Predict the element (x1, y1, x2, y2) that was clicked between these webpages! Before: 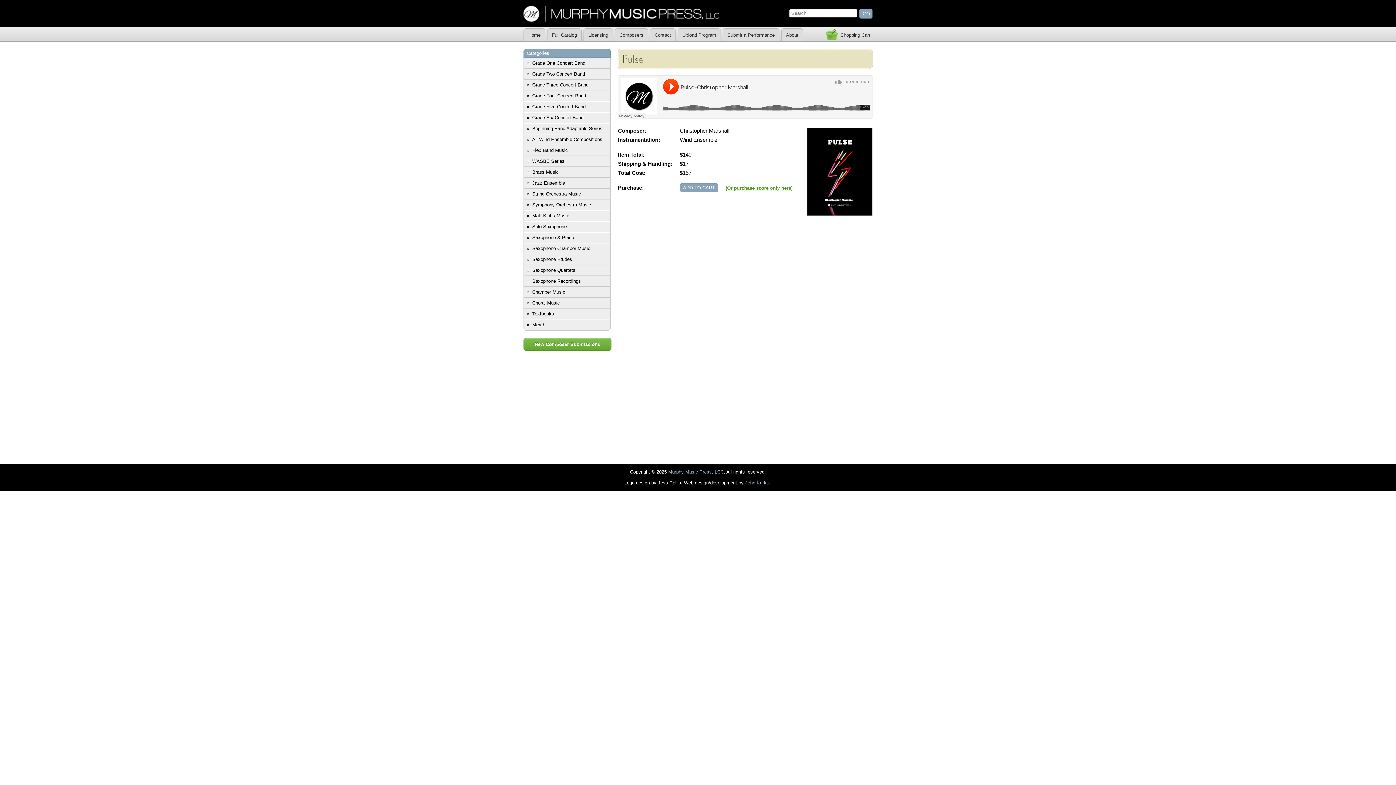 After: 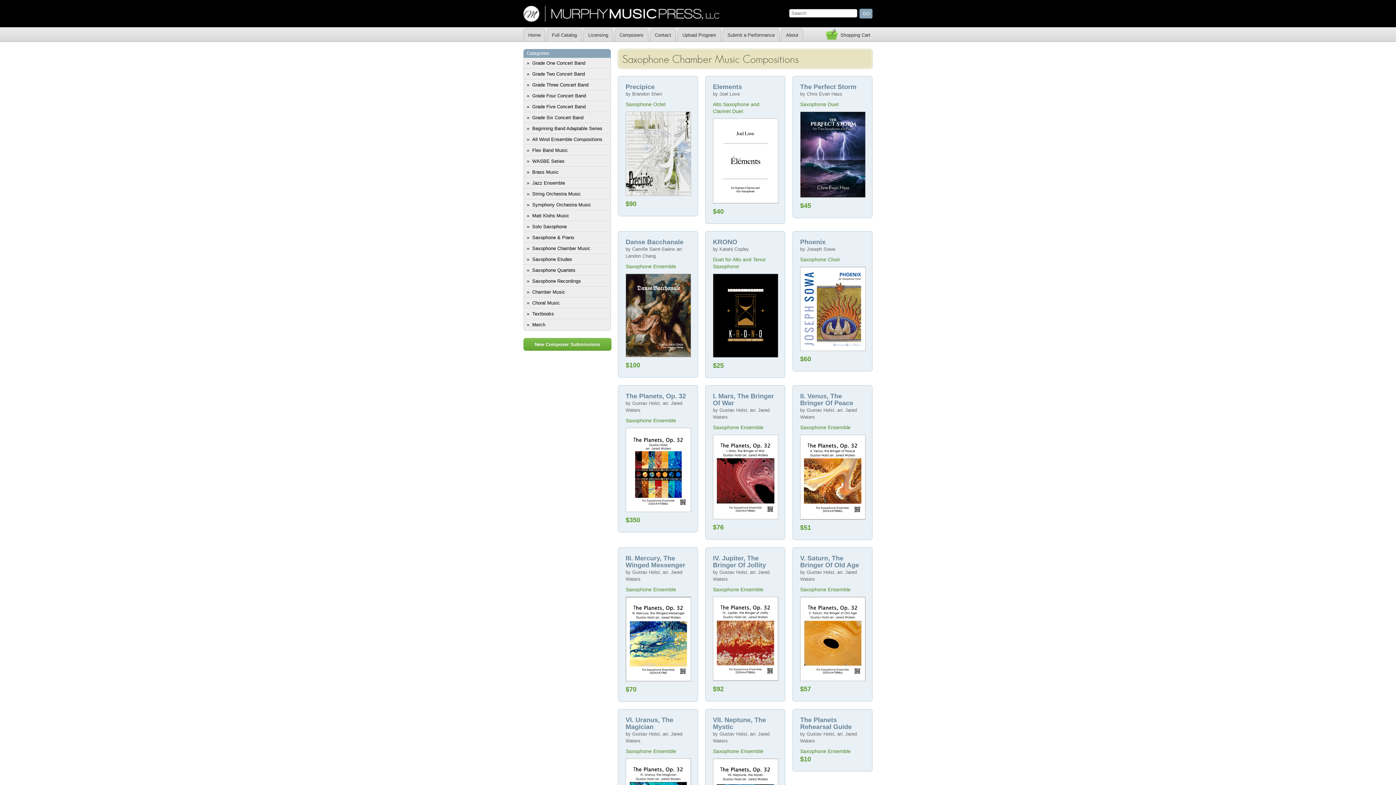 Action: label: Saxophone Chamber Music bbox: (524, 243, 610, 254)